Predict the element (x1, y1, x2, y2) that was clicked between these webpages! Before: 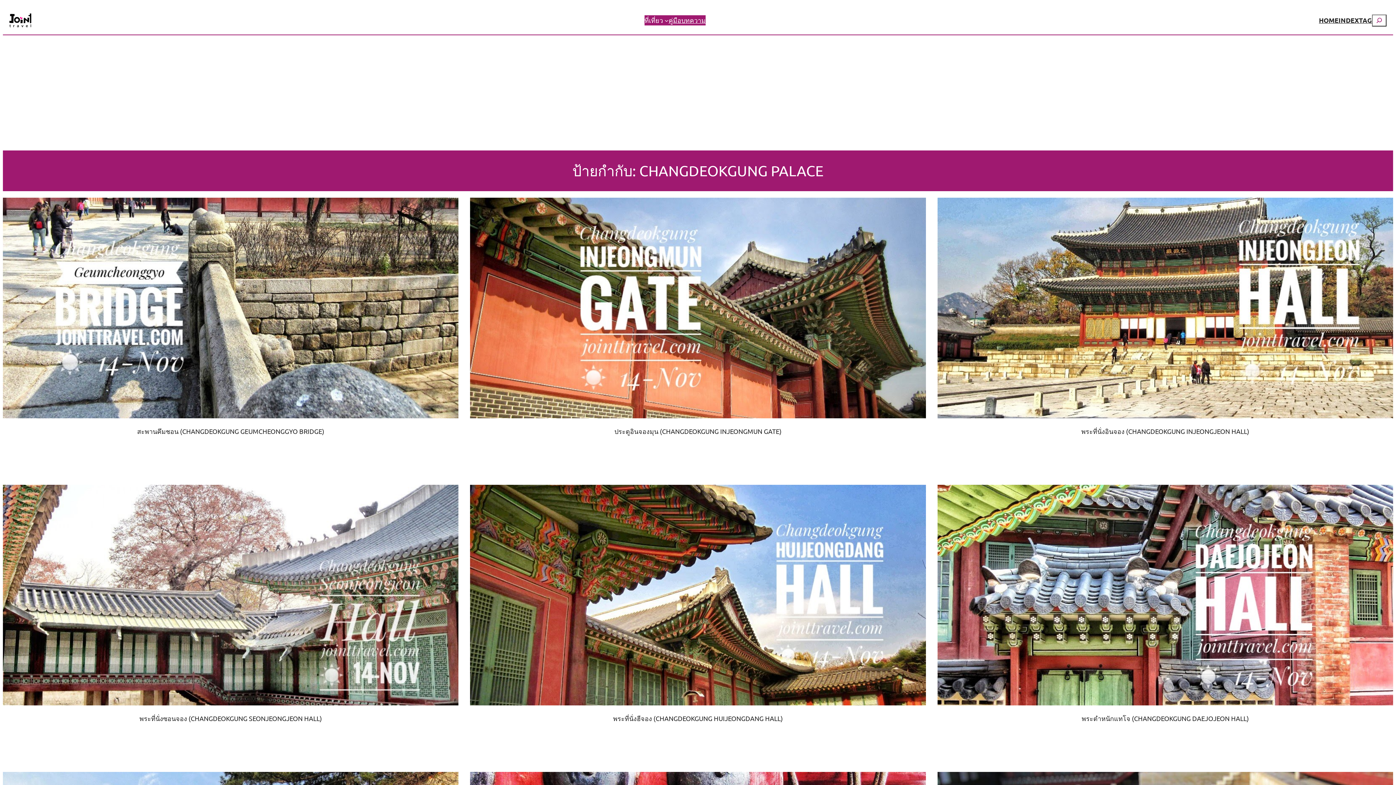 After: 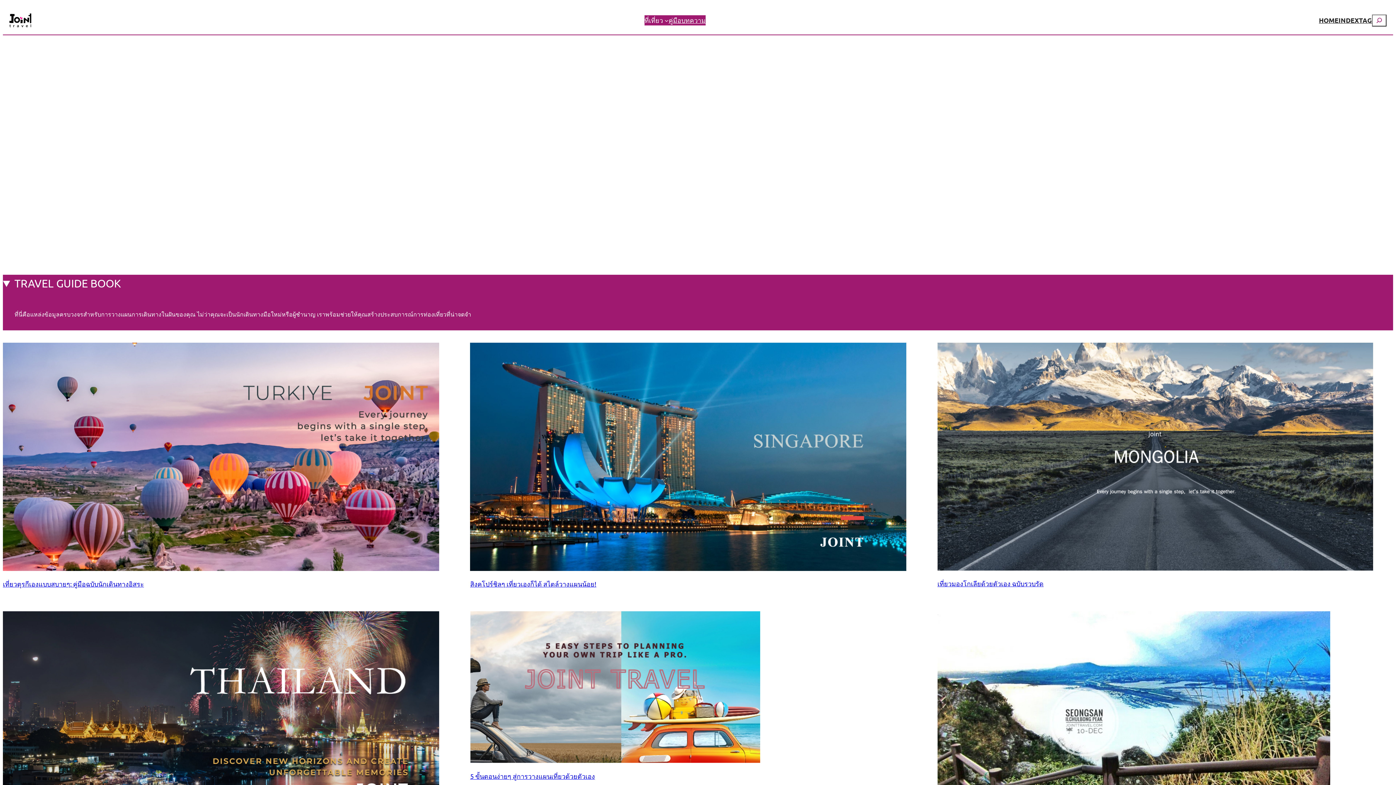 Action: bbox: (9, 9, 31, 31)